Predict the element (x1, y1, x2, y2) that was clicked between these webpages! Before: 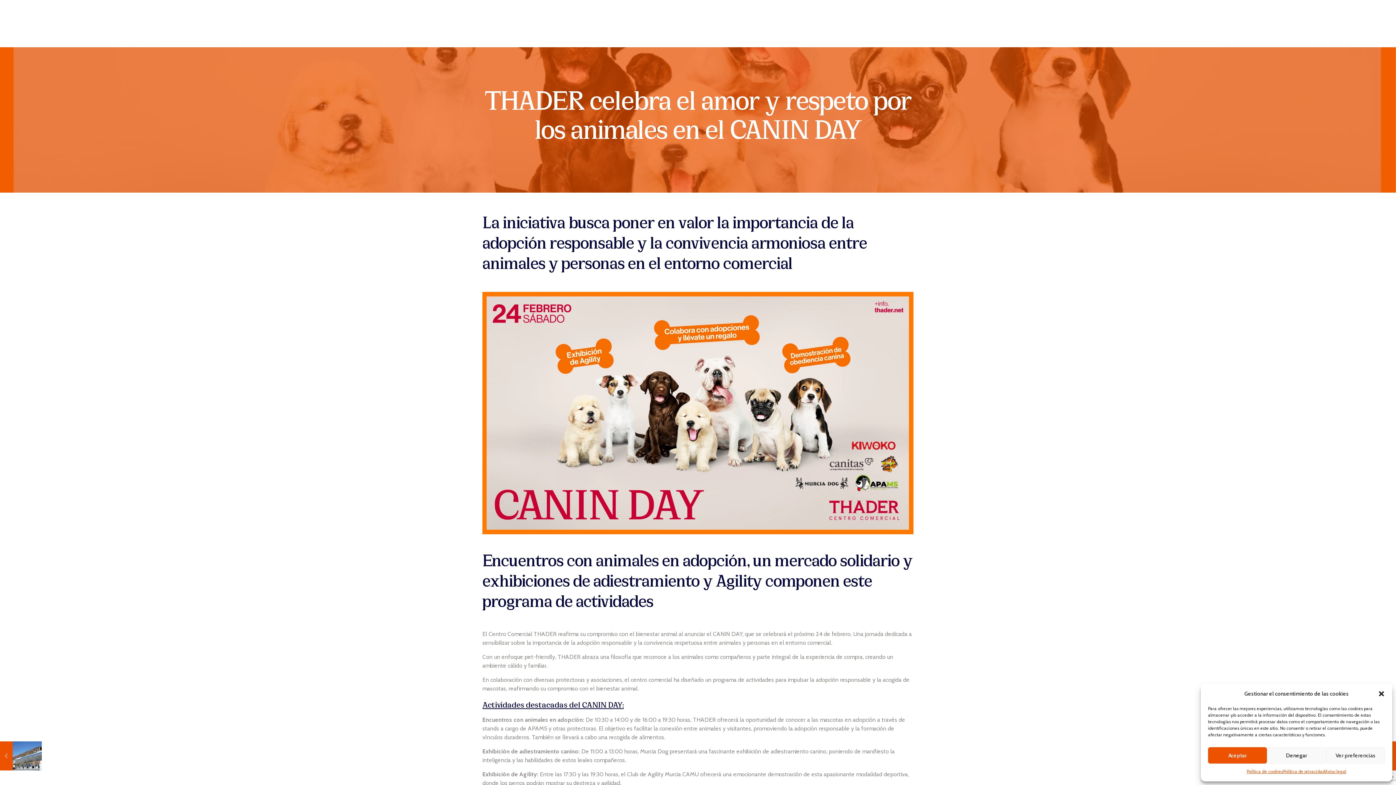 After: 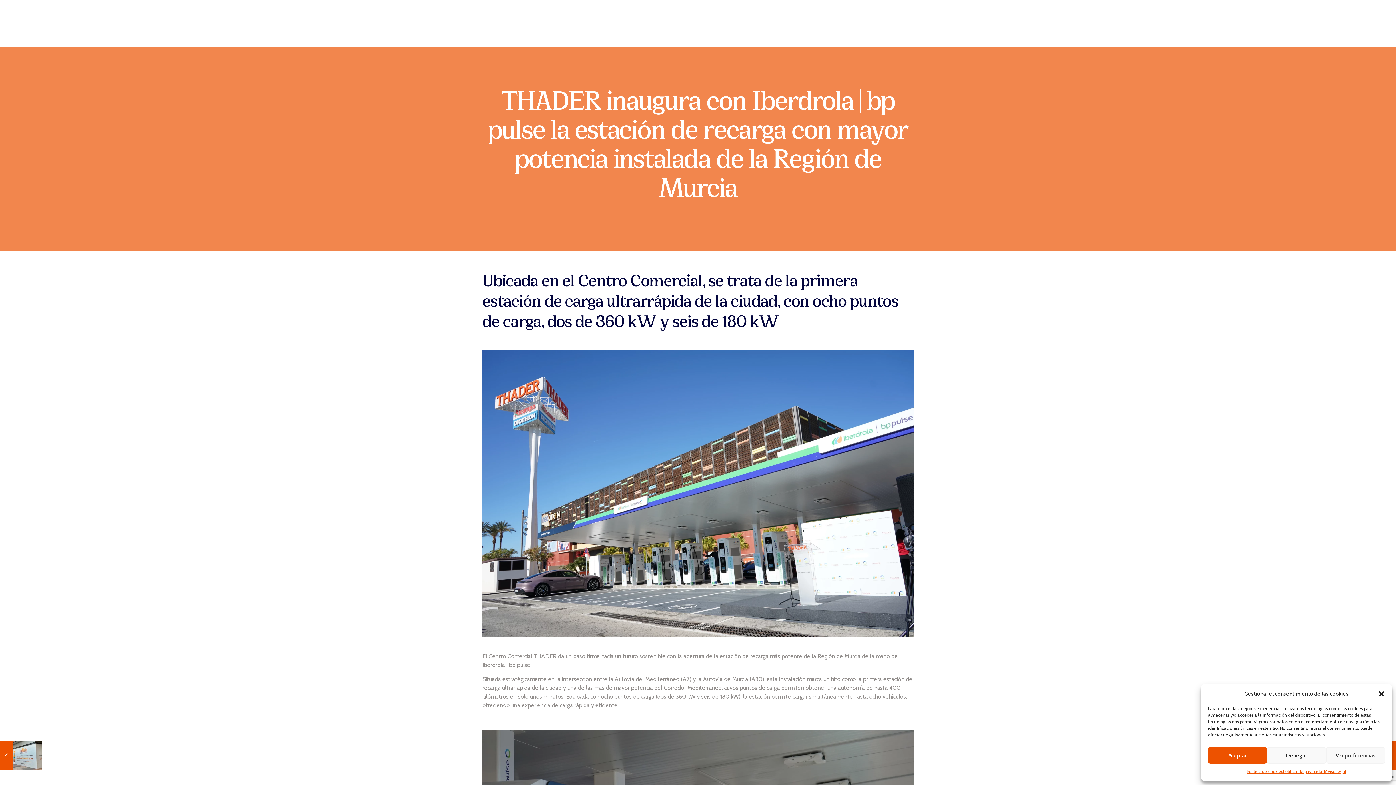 Action: bbox: (0, 741, 41, 770) label: THADER inaugura con Iberdrola | bp pulse la estación de recarga con mayor potencia instalada de la Región de Murcia